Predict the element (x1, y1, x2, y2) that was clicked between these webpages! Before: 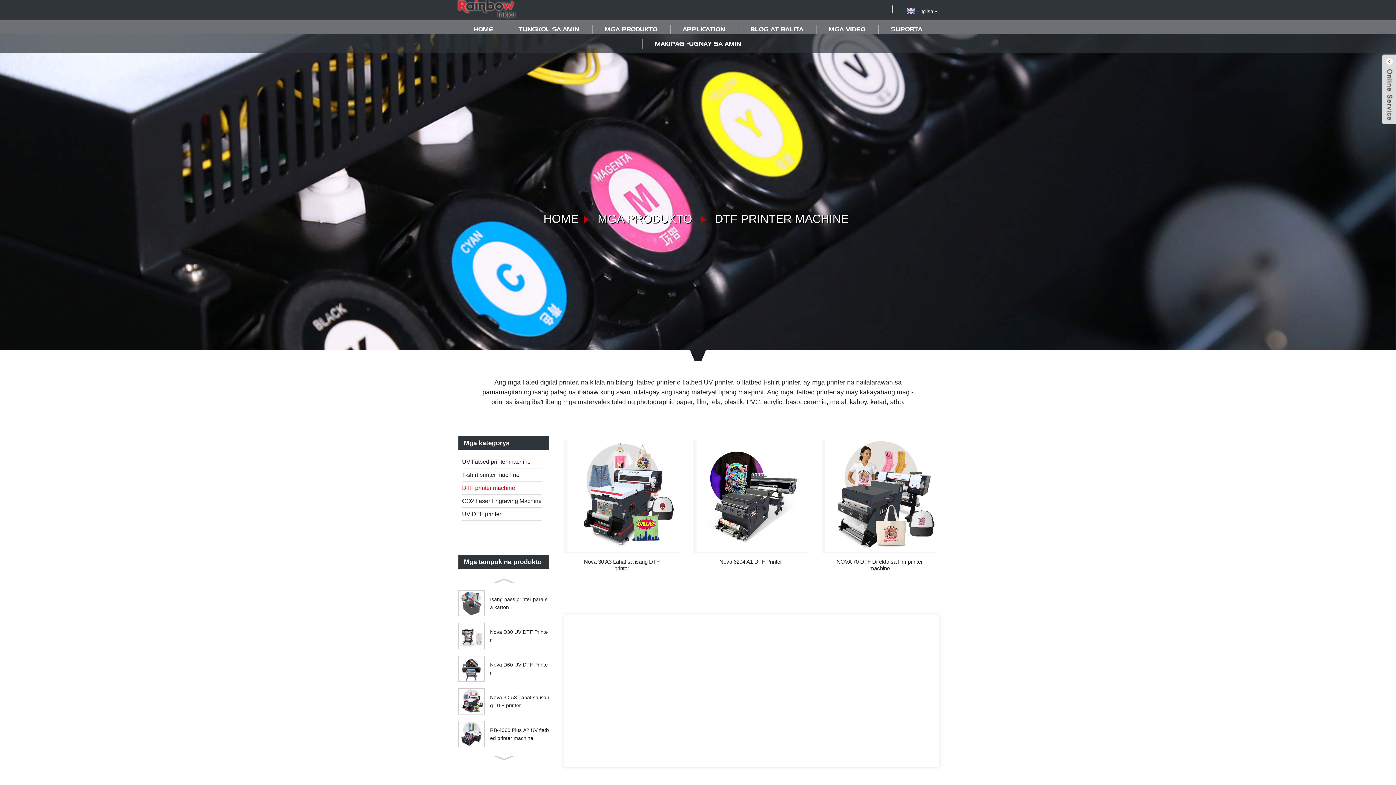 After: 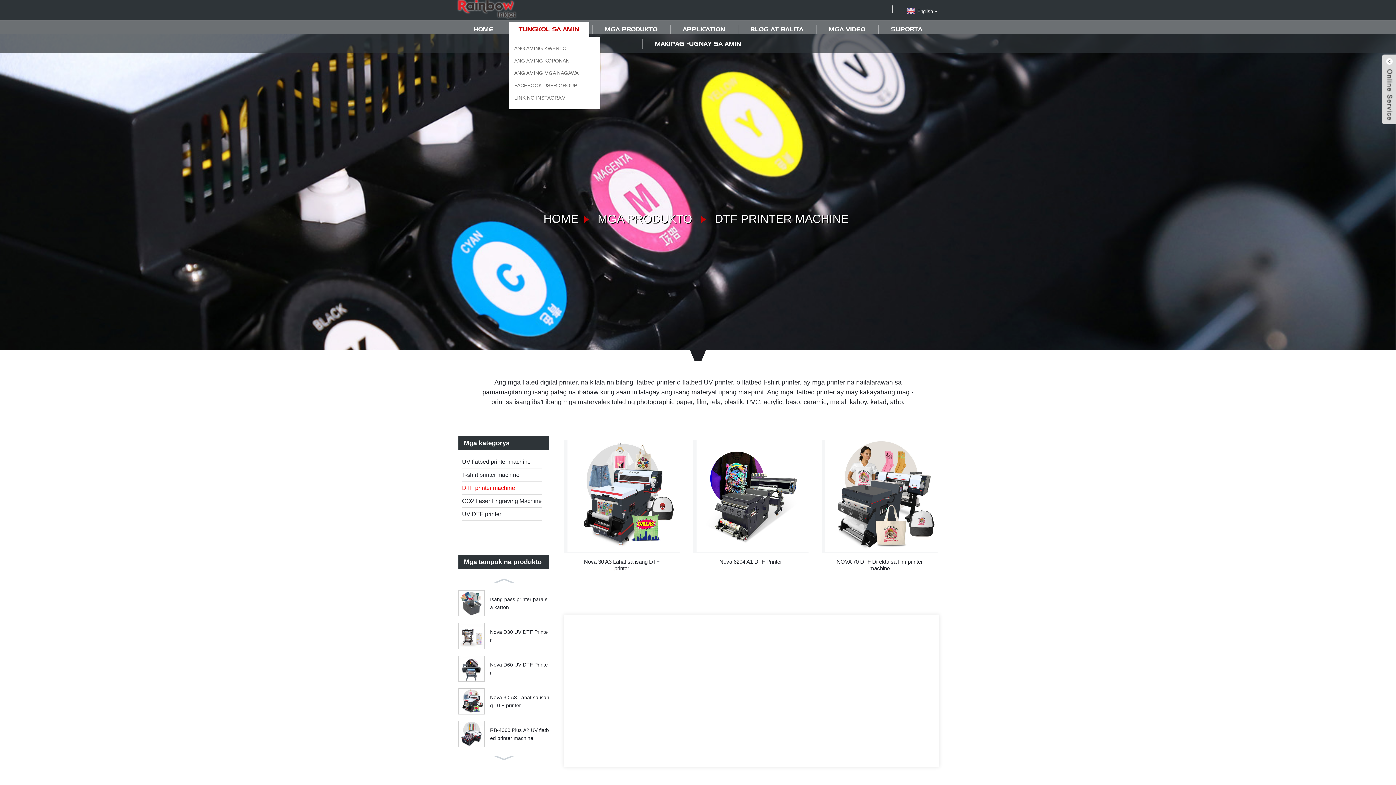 Action: bbox: (508, 22, 589, 36) label: TUNGKOL SA AMIN